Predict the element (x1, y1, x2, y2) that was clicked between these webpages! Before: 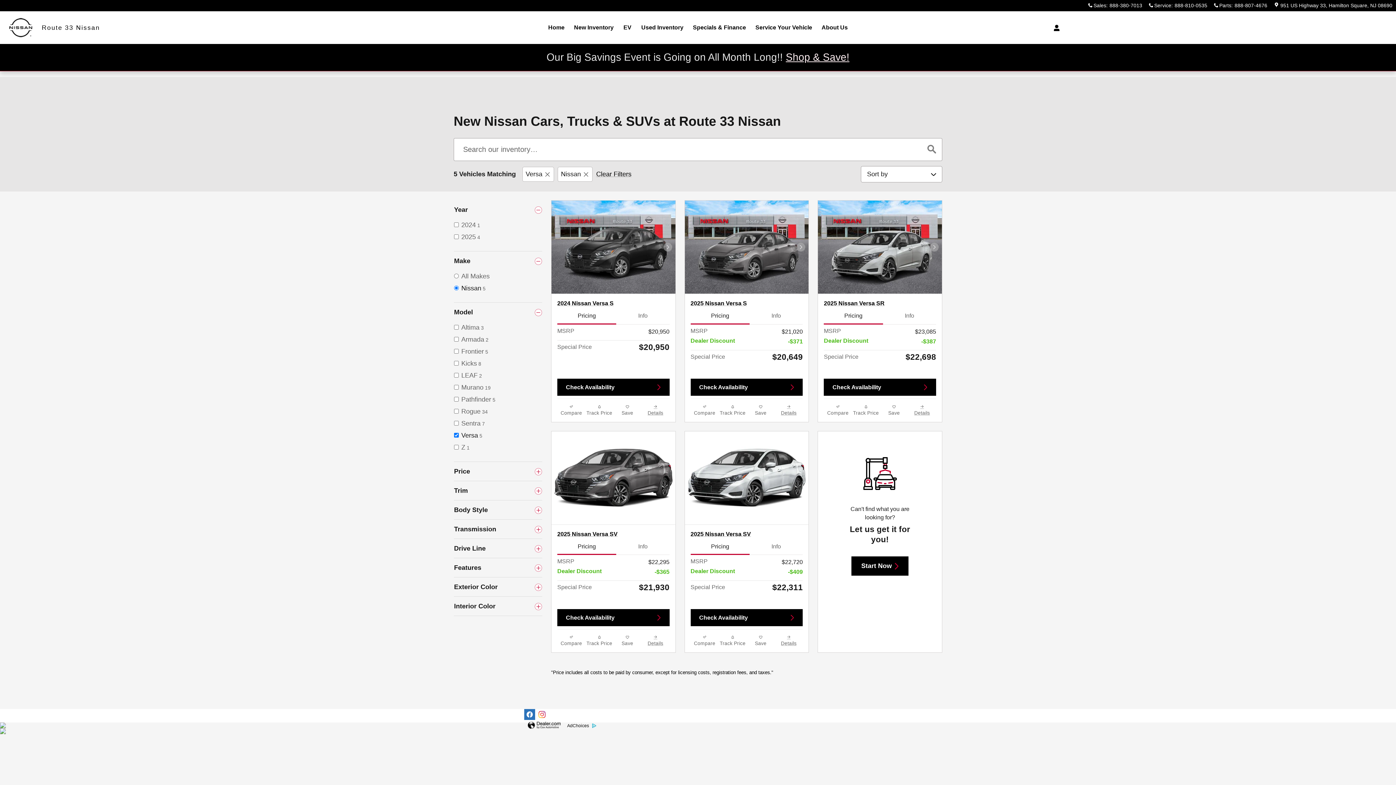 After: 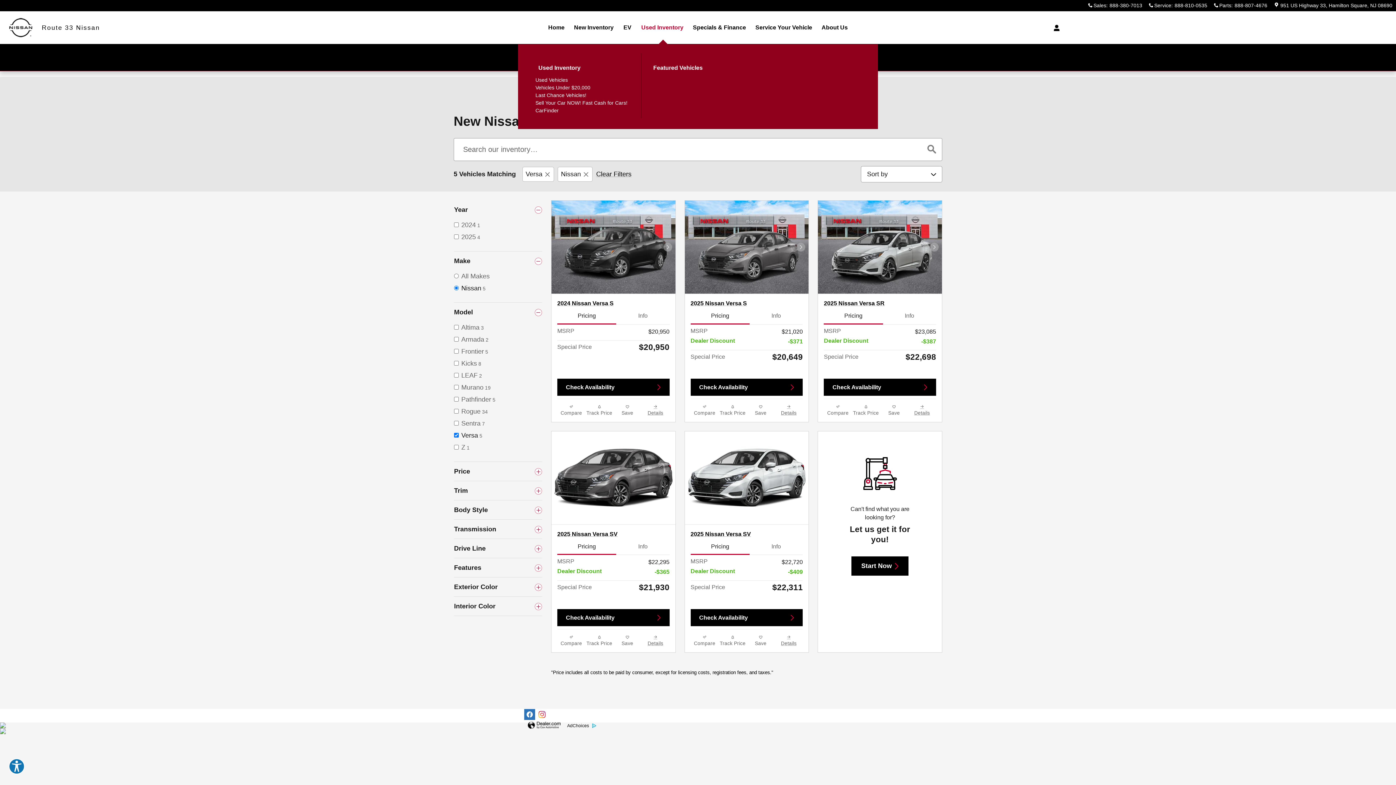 Action: label: Used Inventory bbox: (636, 10, 688, 43)